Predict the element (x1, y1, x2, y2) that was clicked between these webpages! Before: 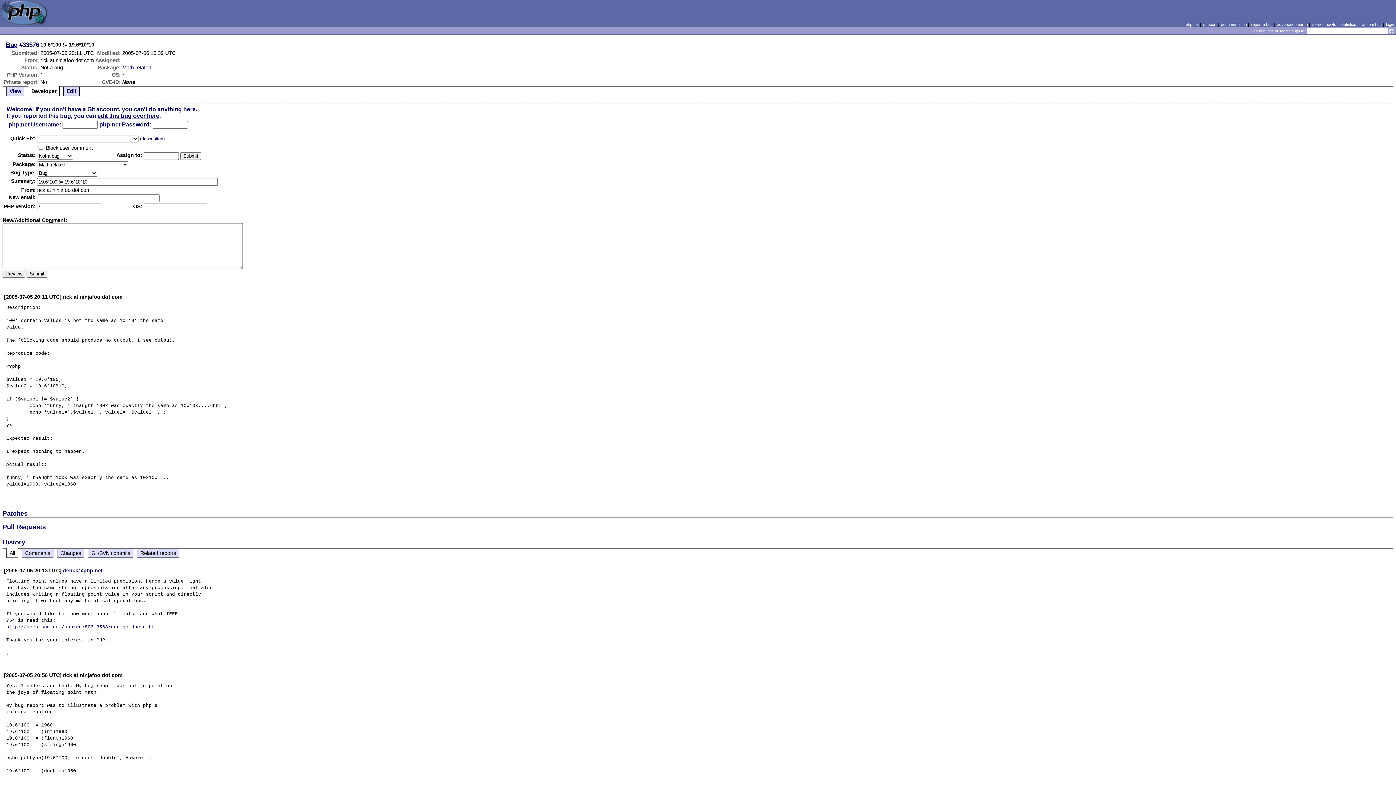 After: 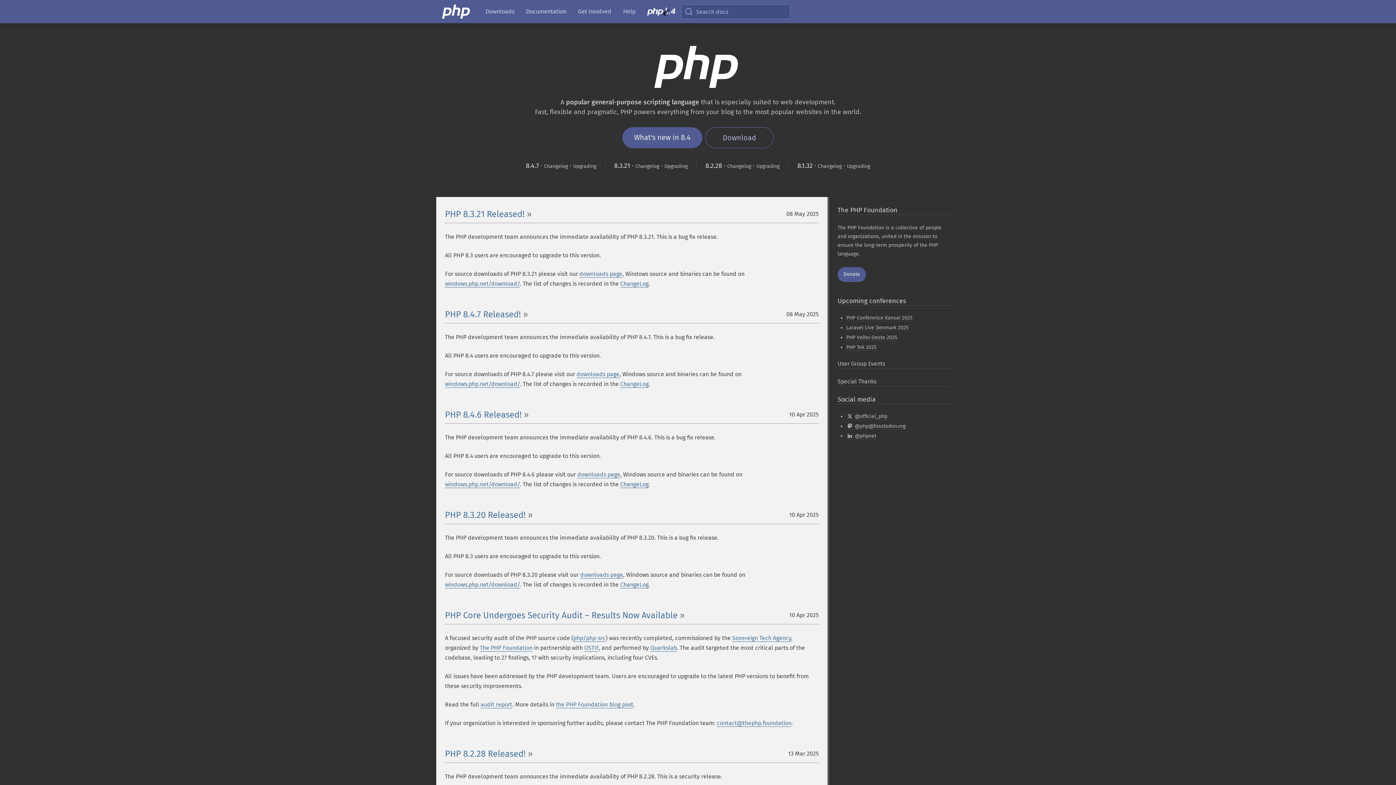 Action: label: php.net bbox: (1186, 22, 1199, 26)